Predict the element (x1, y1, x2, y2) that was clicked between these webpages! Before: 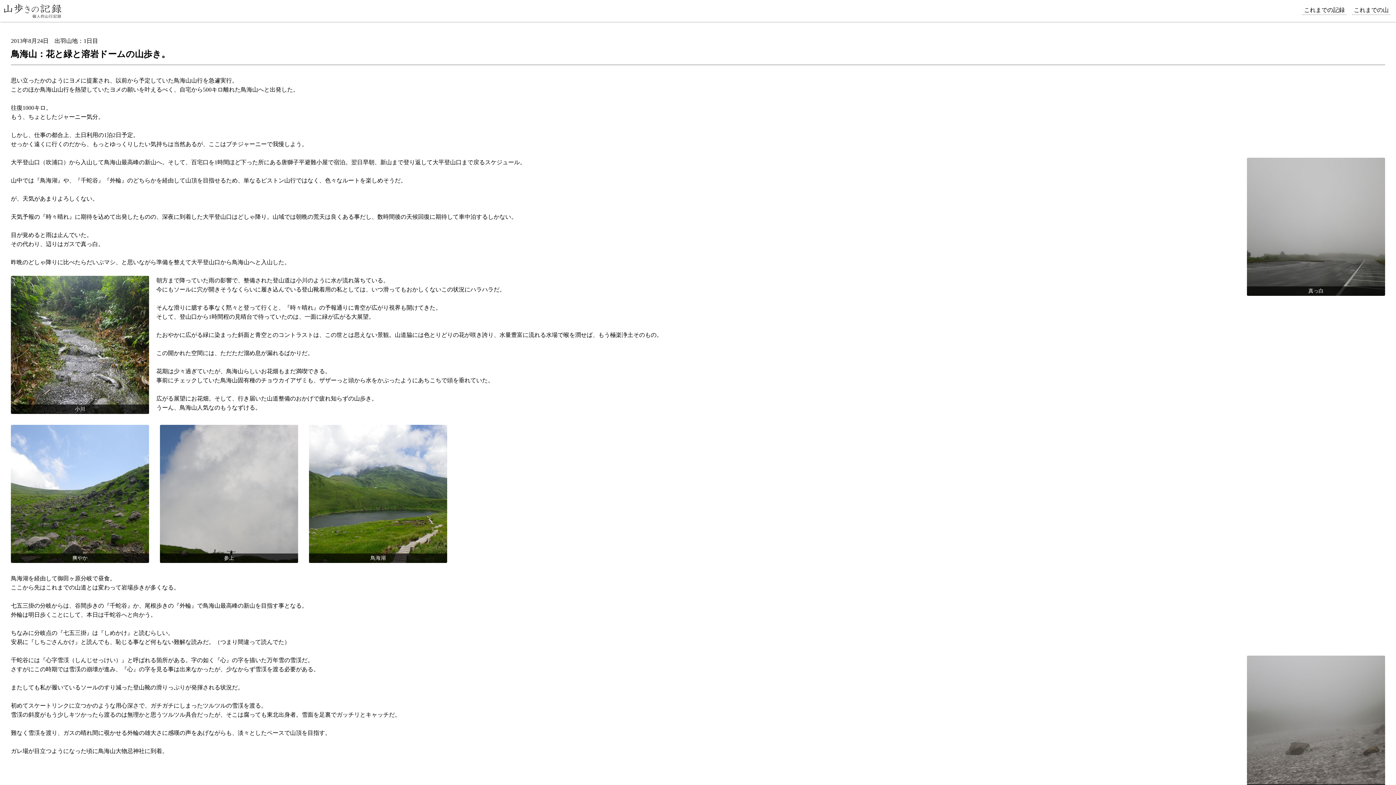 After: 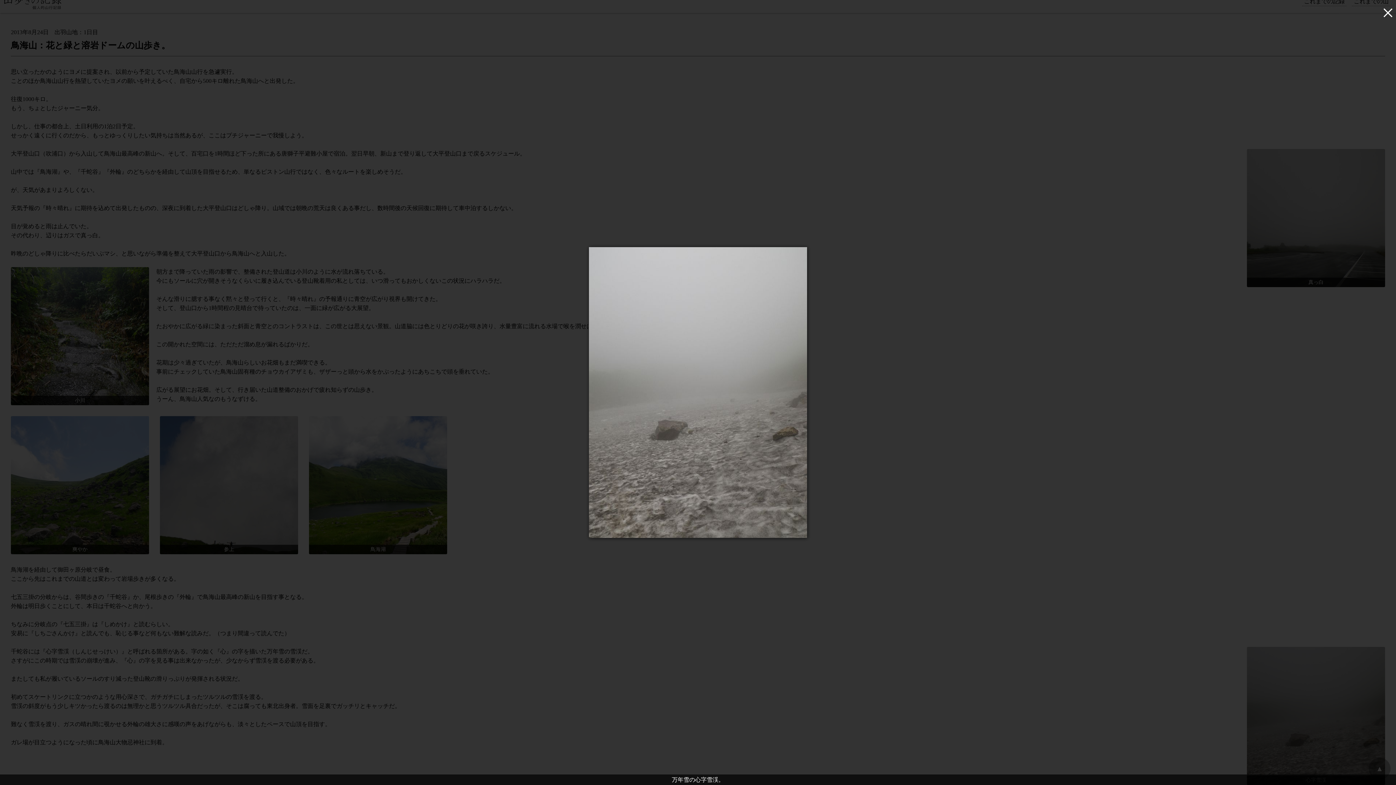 Action: bbox: (1247, 656, 1385, 794) label: 心字雪渓